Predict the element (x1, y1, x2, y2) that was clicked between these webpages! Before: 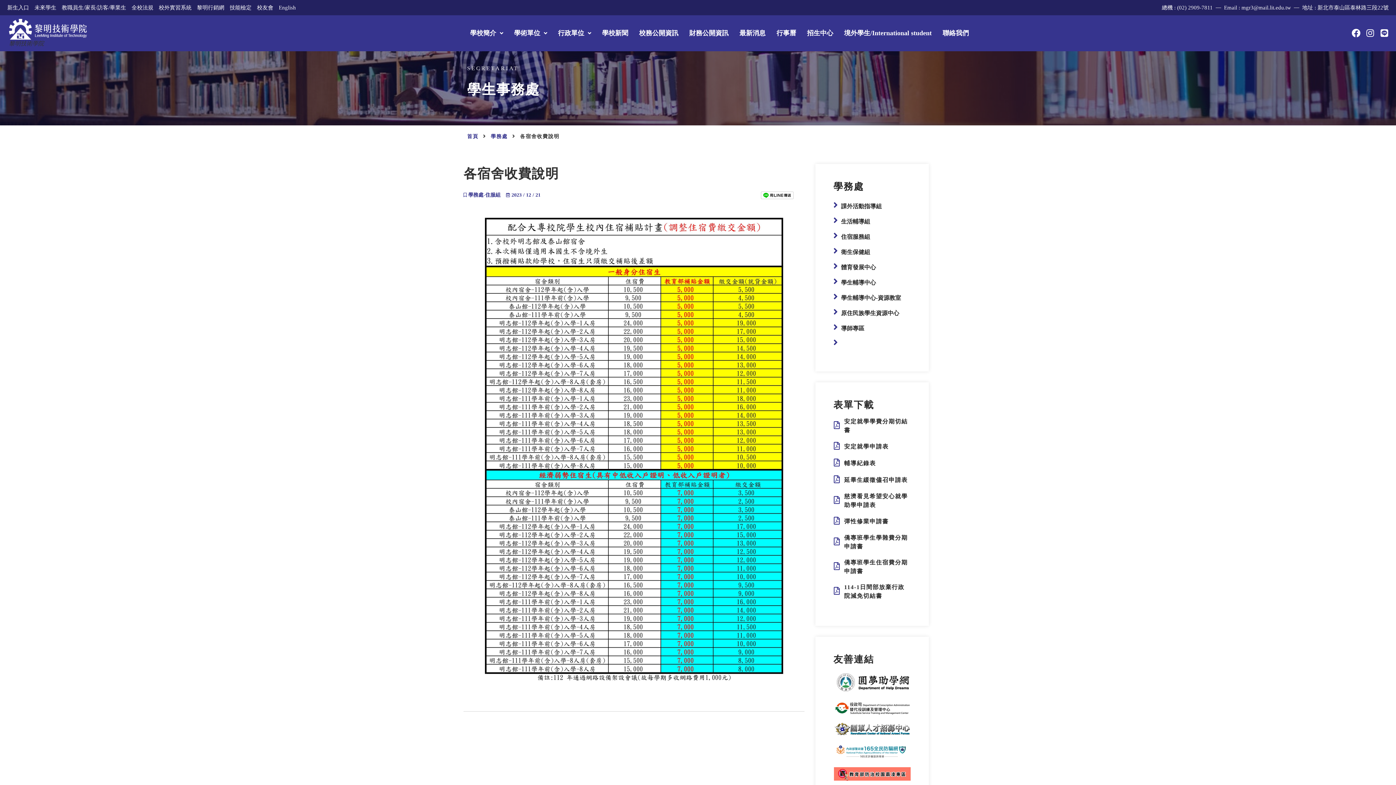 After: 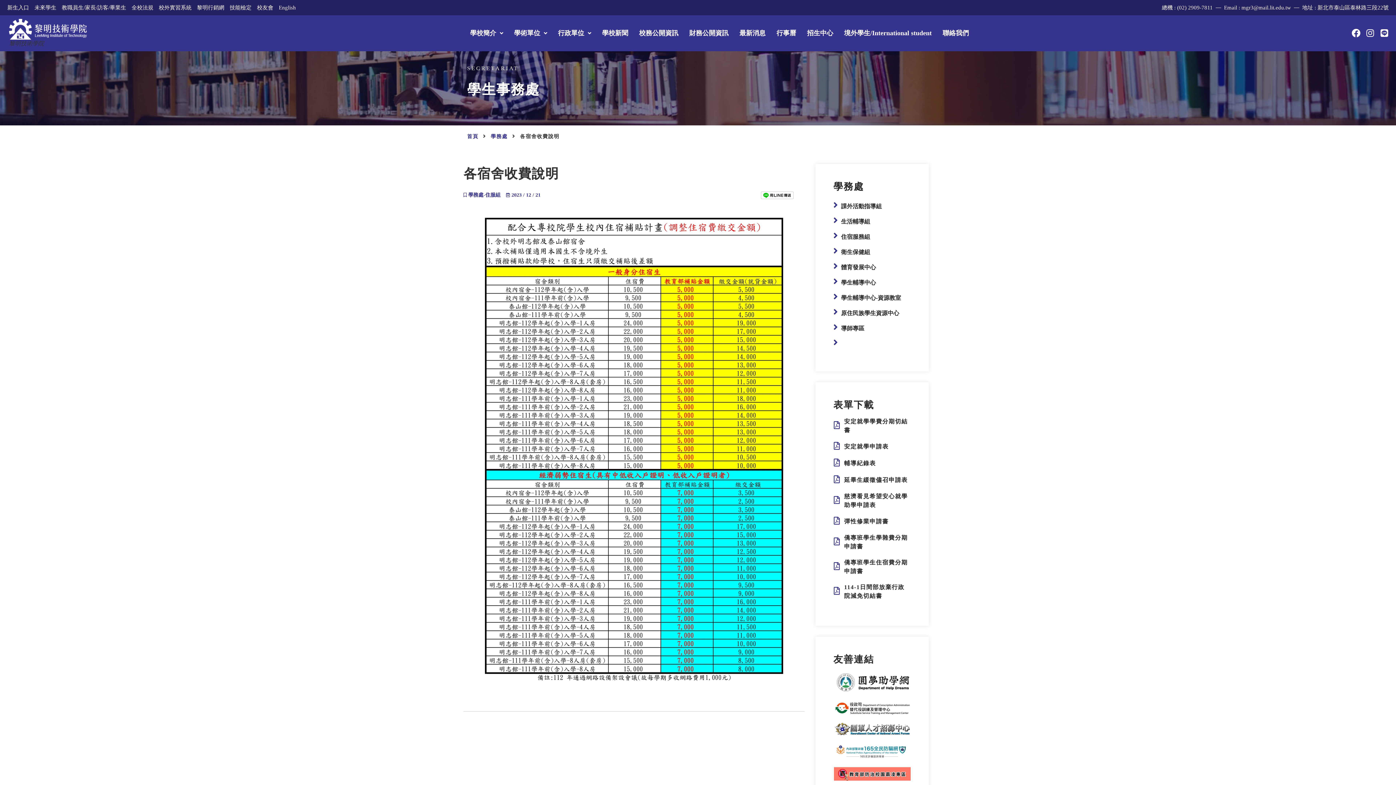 Action: bbox: (833, 475, 910, 492) label: 延畢生緩徵儘召申請表